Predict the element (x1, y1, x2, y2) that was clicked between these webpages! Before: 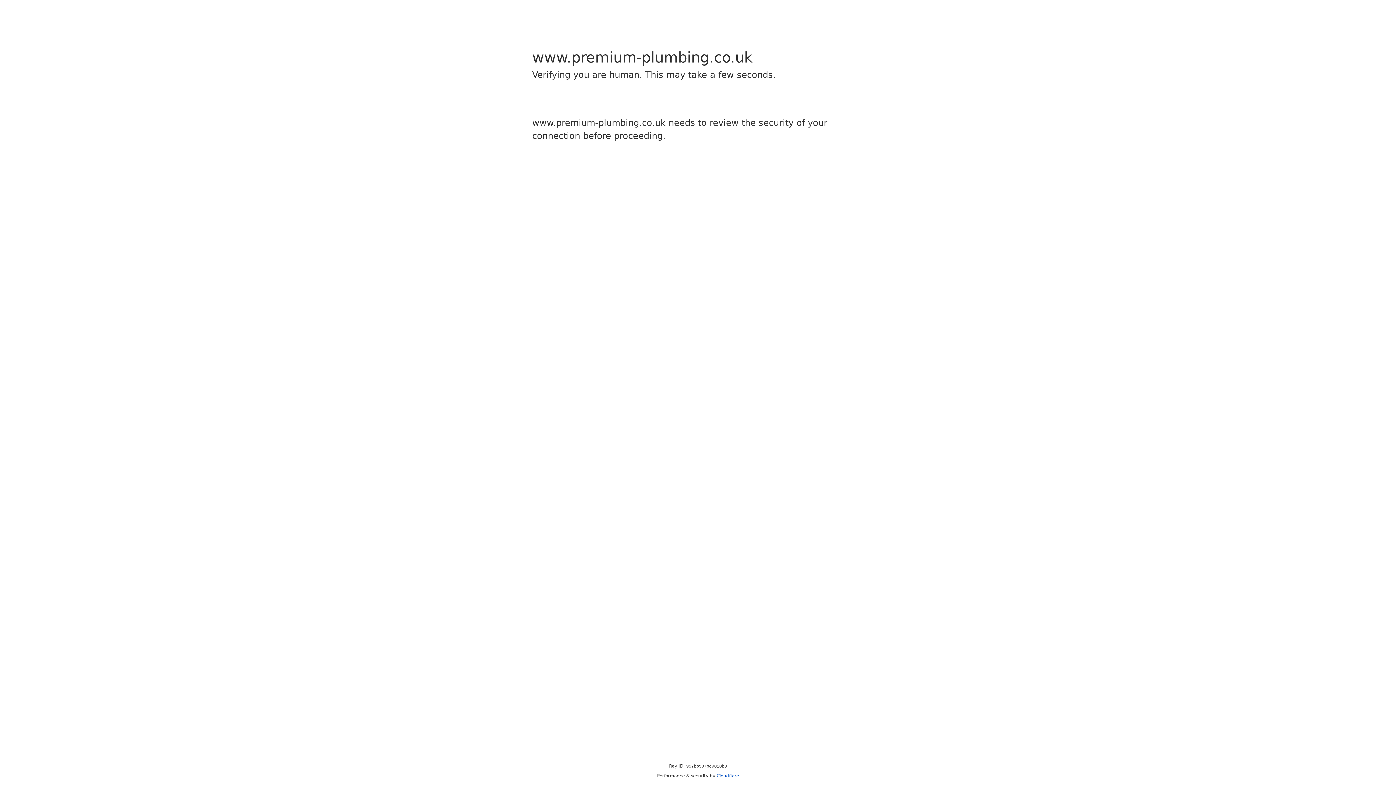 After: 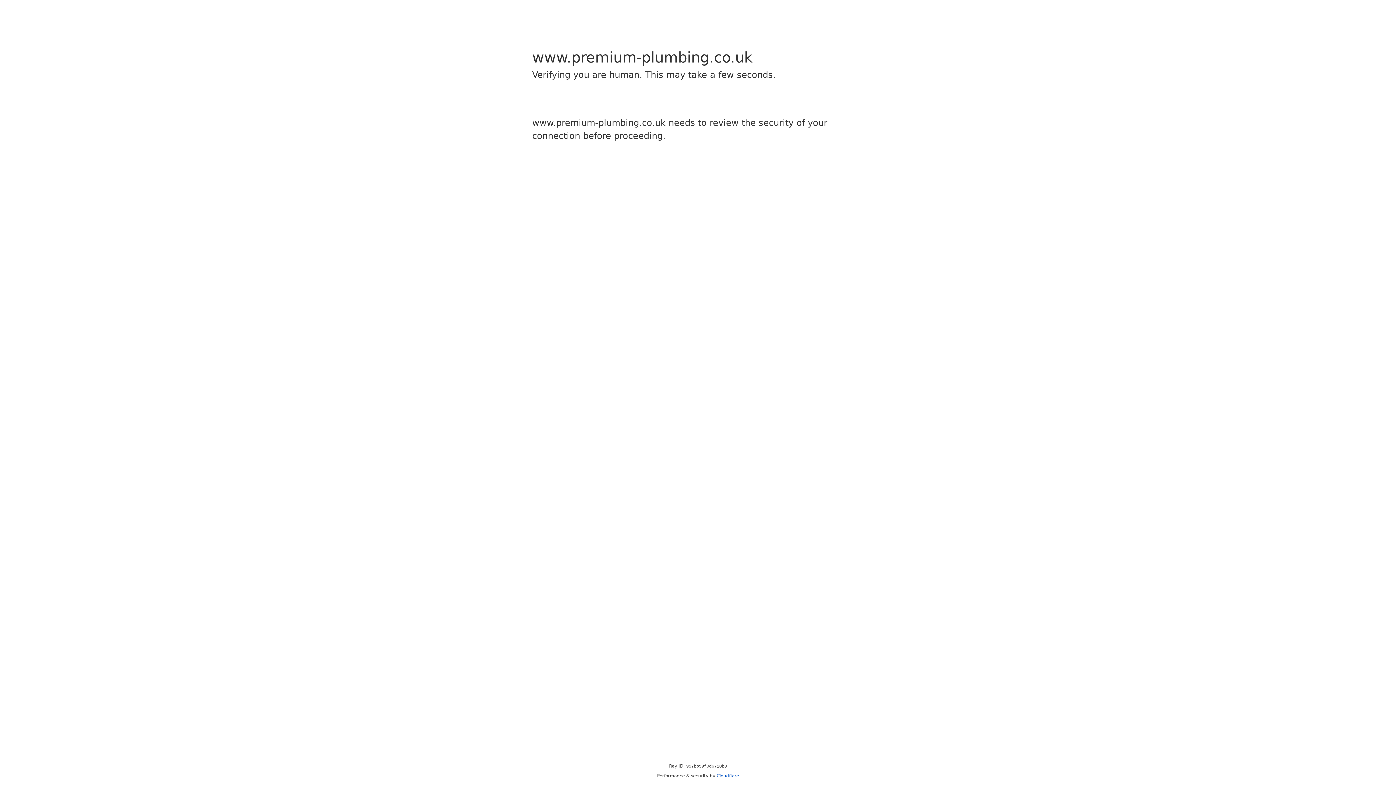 Action: label: Cloudflare bbox: (716, 773, 739, 778)